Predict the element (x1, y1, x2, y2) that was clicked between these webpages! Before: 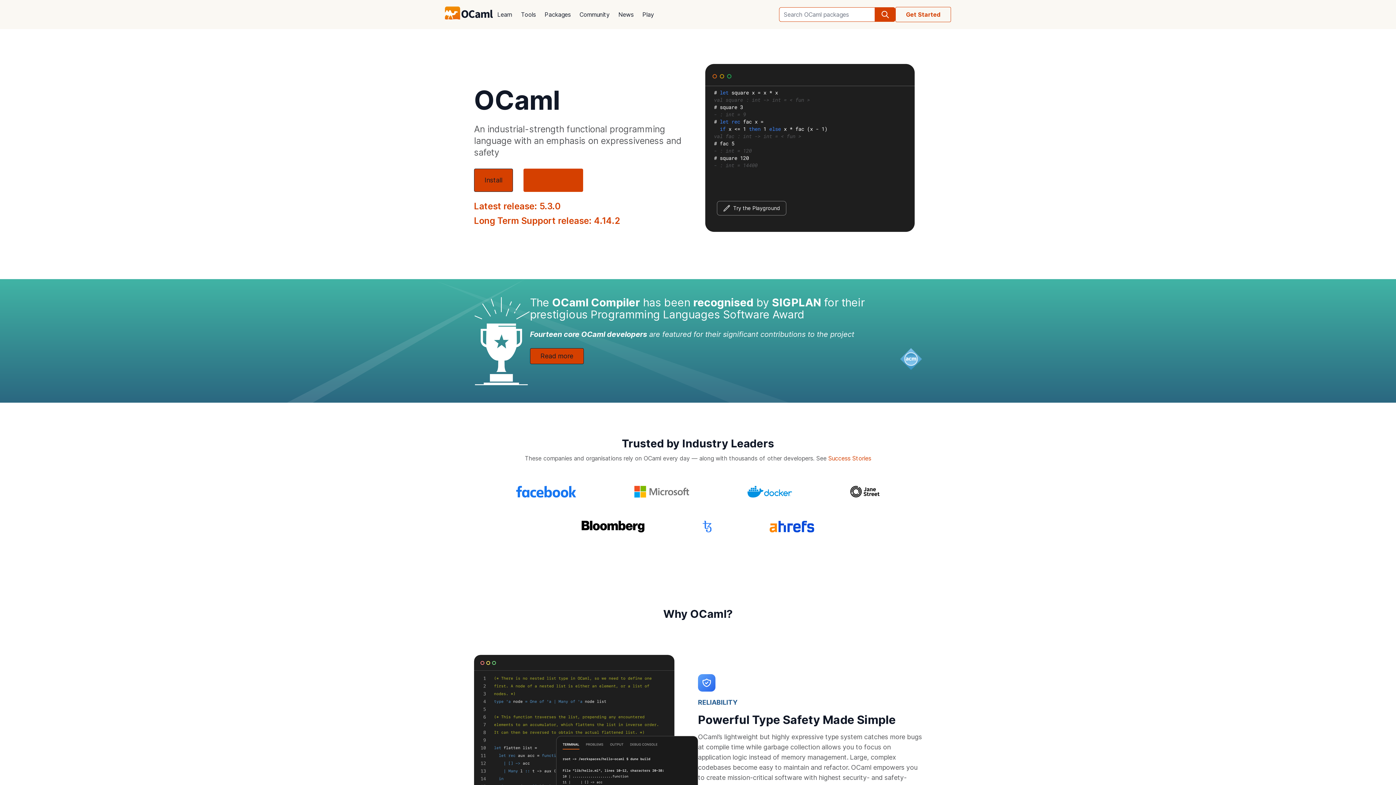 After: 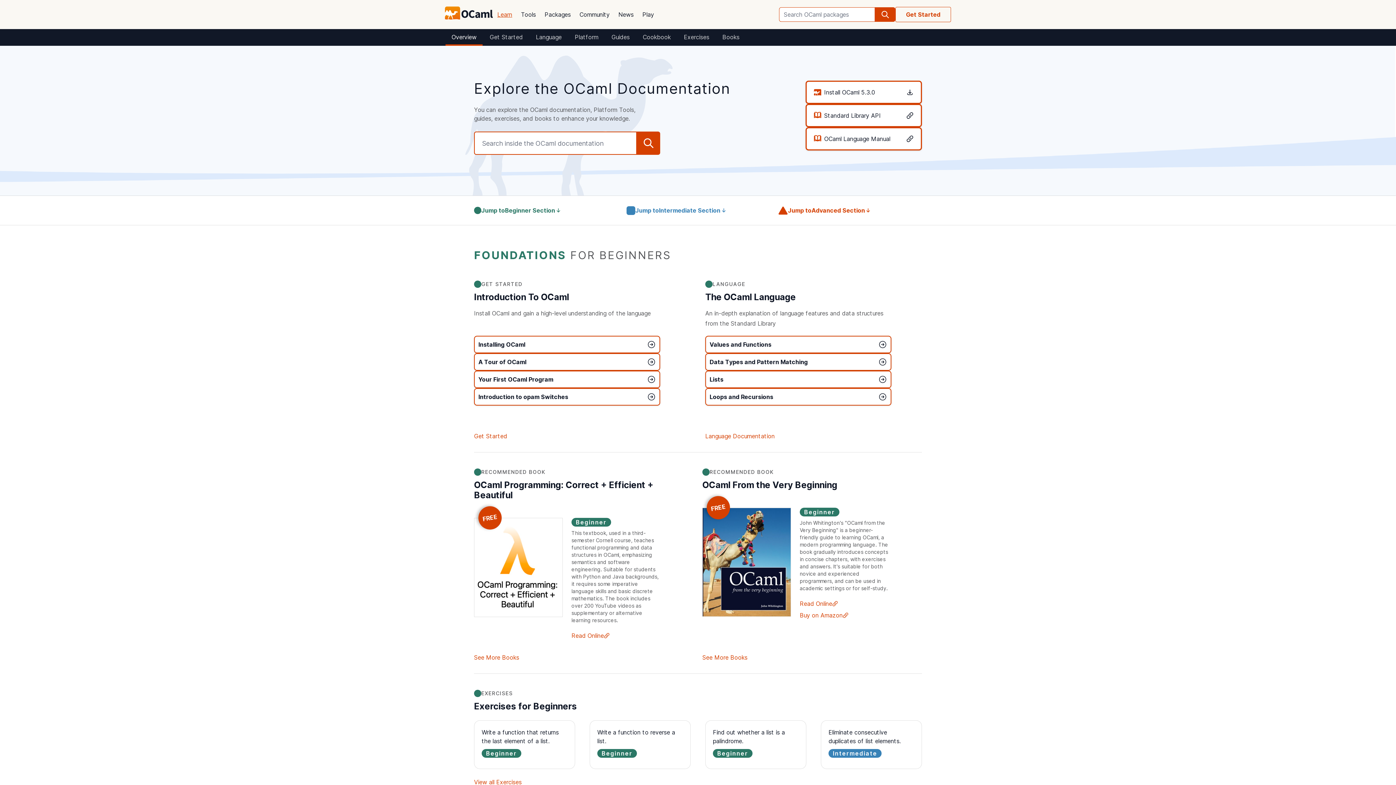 Action: bbox: (493, 5, 516, 23) label: Learn